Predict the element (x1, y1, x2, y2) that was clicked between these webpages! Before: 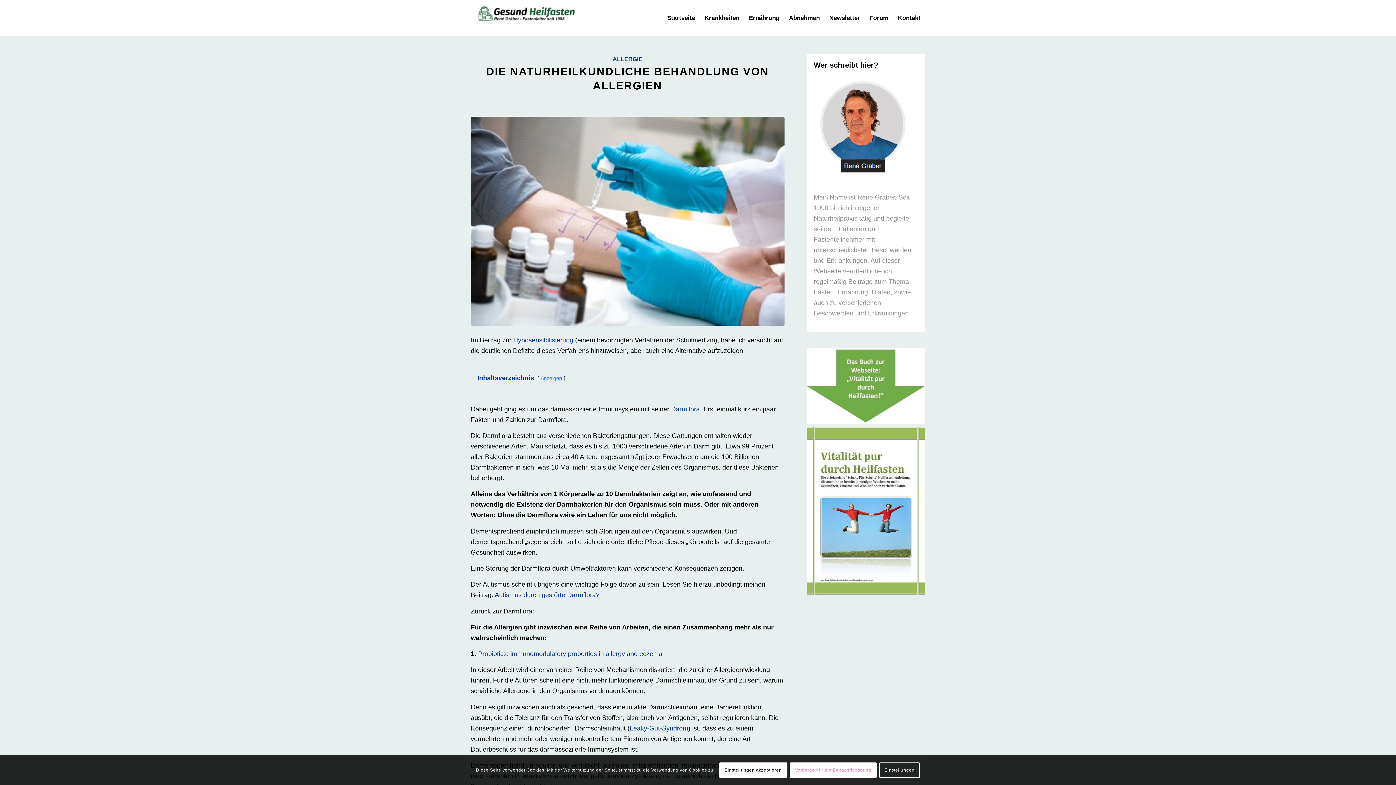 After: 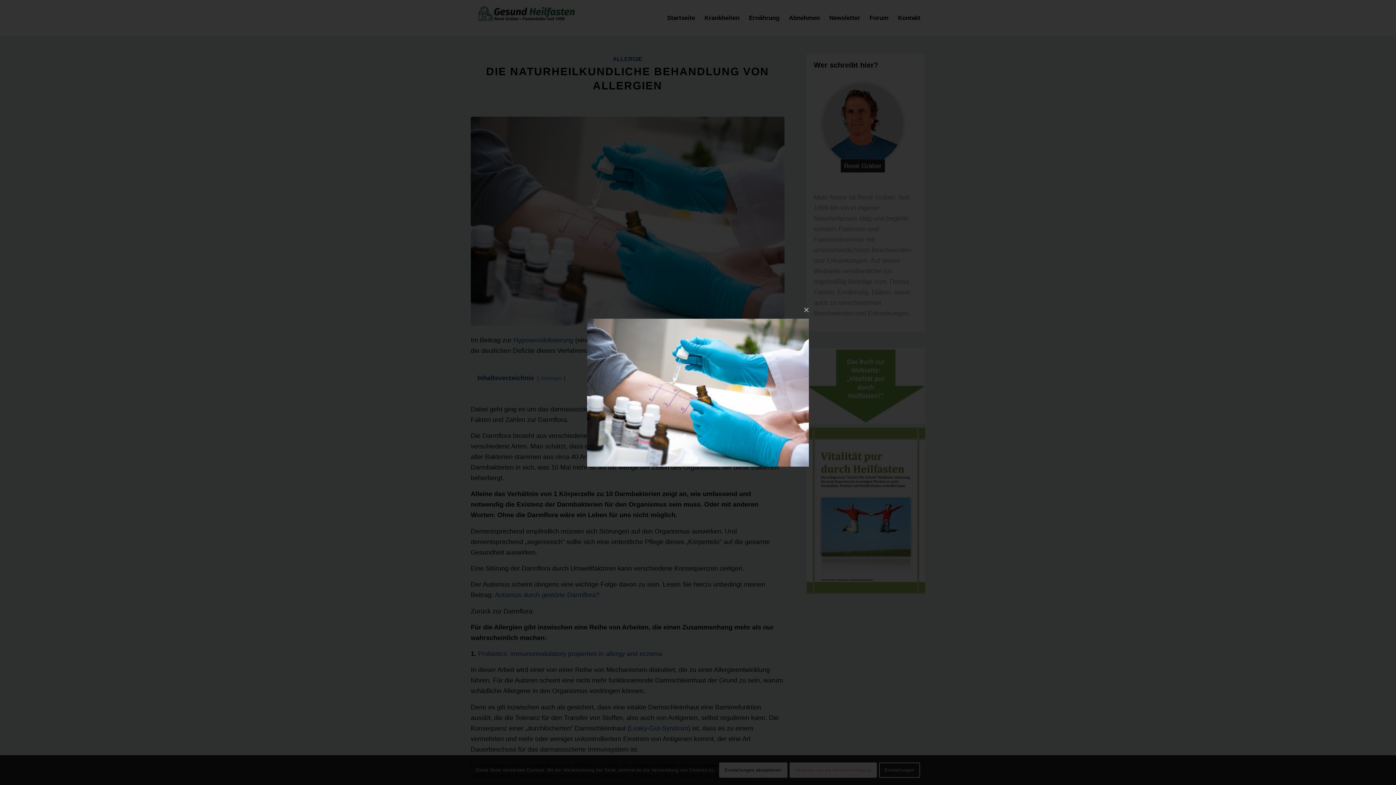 Action: bbox: (470, 116, 784, 325)